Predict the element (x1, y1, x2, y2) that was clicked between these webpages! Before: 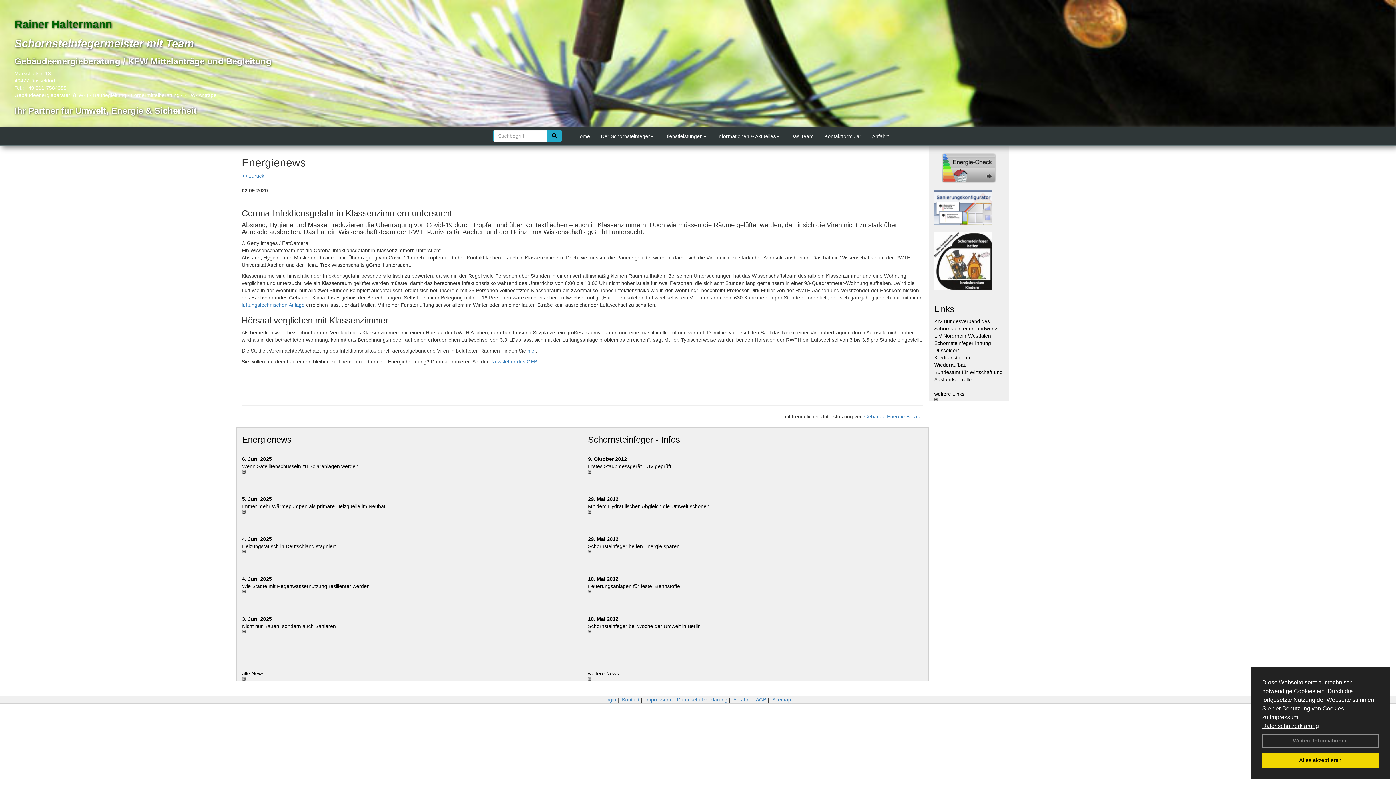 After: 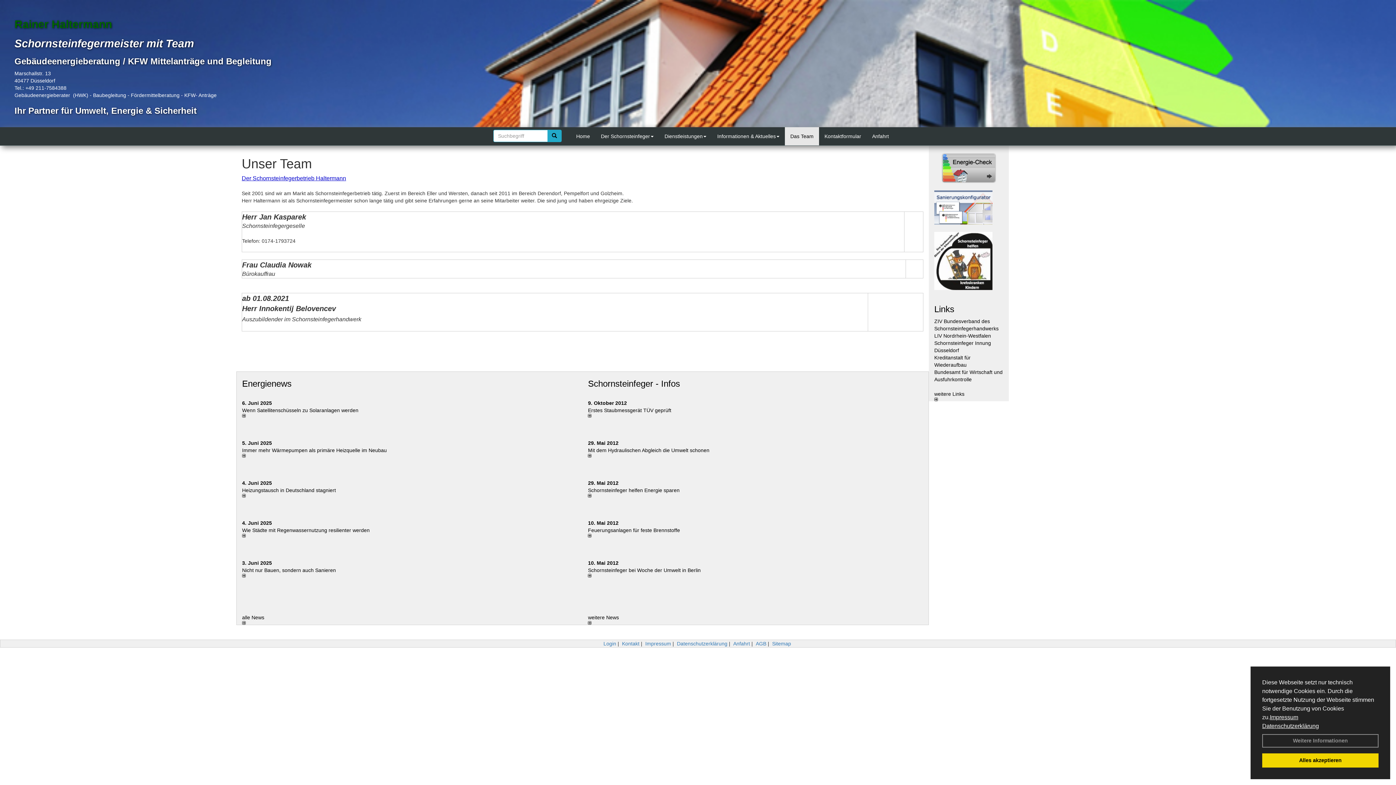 Action: bbox: (785, 127, 819, 145) label: Das Team